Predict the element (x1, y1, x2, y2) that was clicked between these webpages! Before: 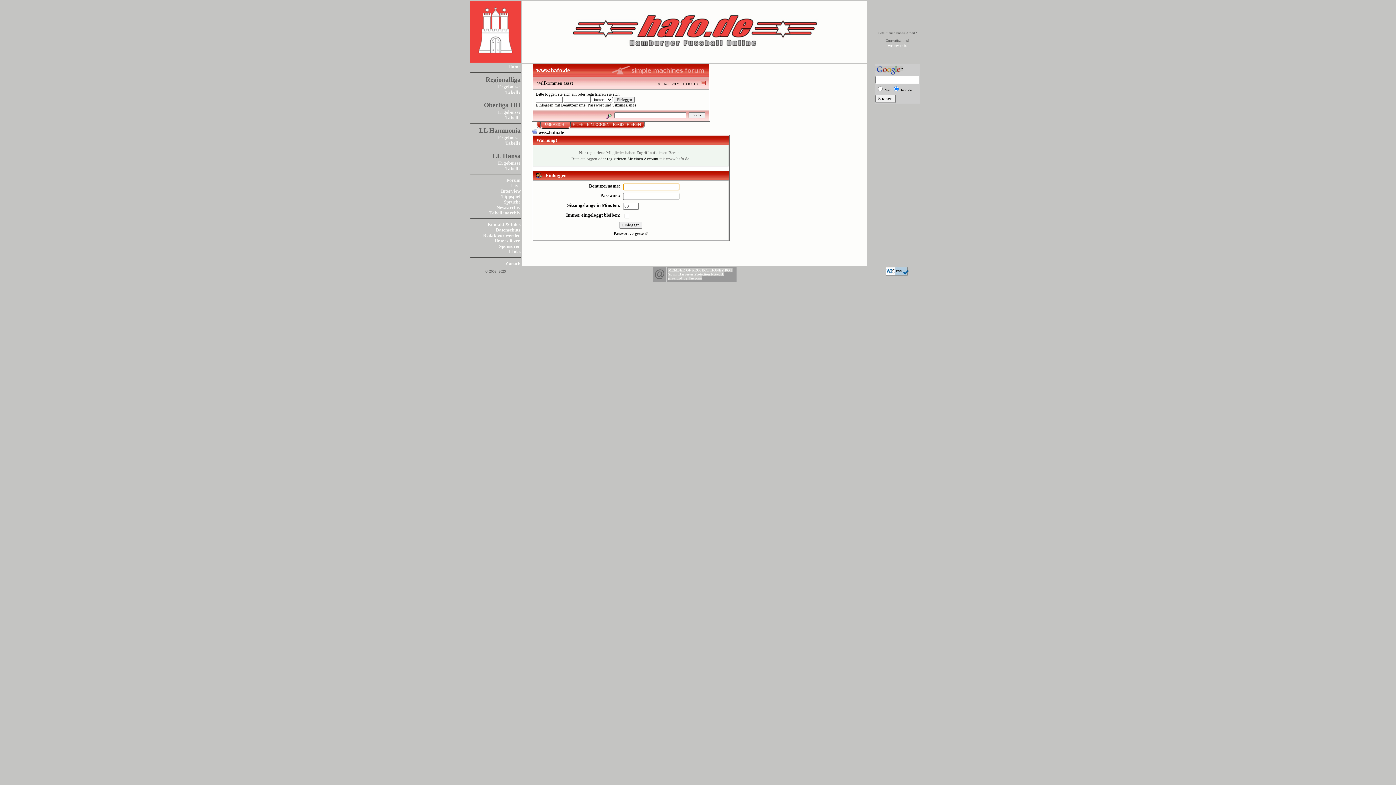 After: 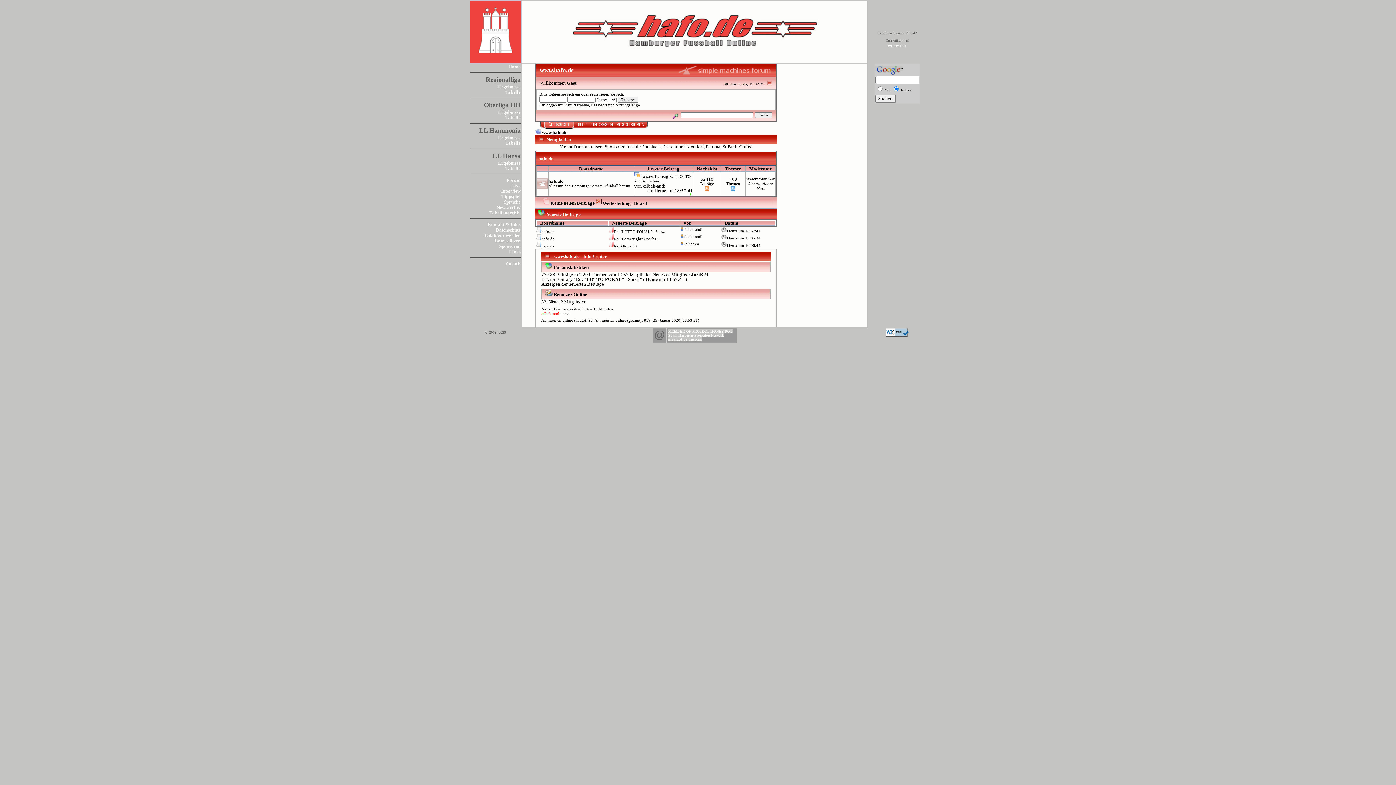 Action: label: Forum bbox: (506, 177, 520, 182)